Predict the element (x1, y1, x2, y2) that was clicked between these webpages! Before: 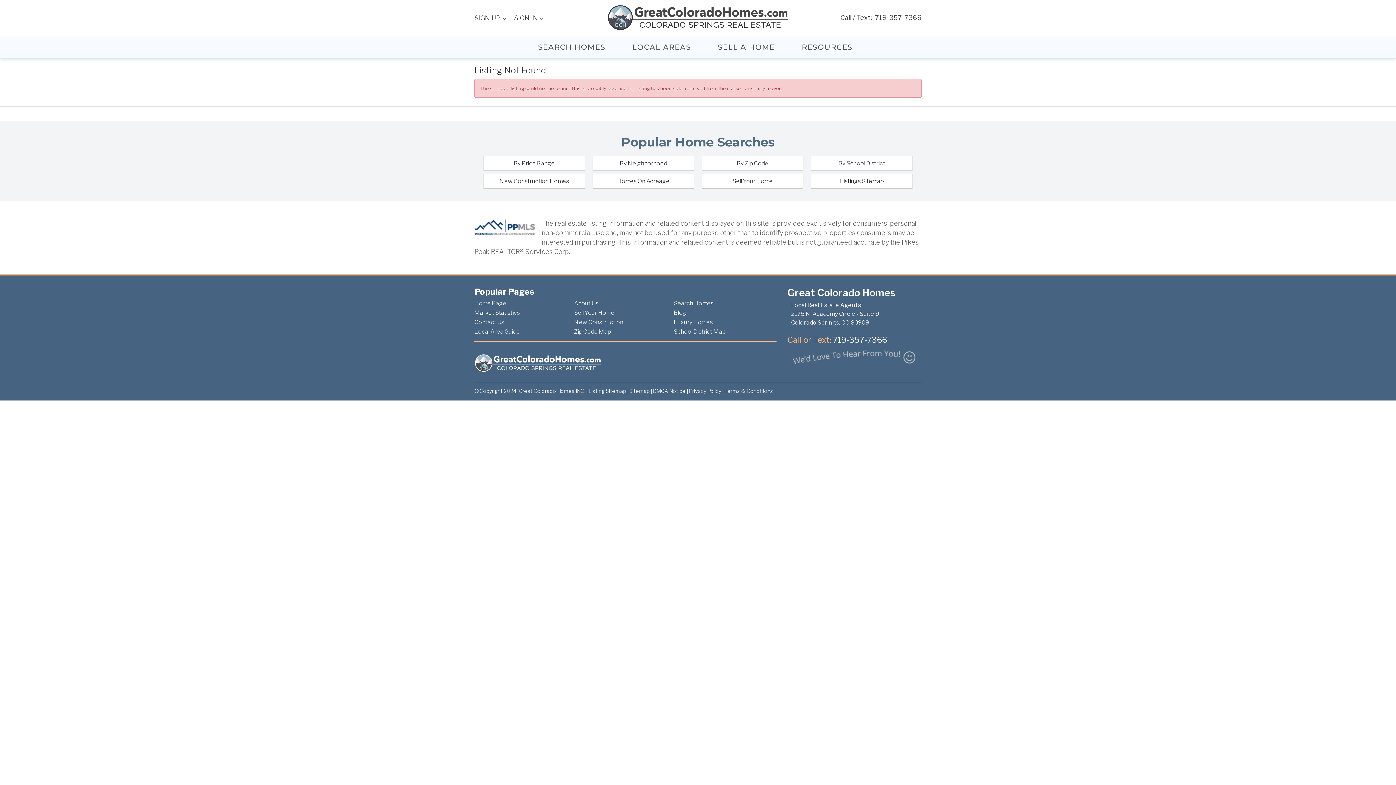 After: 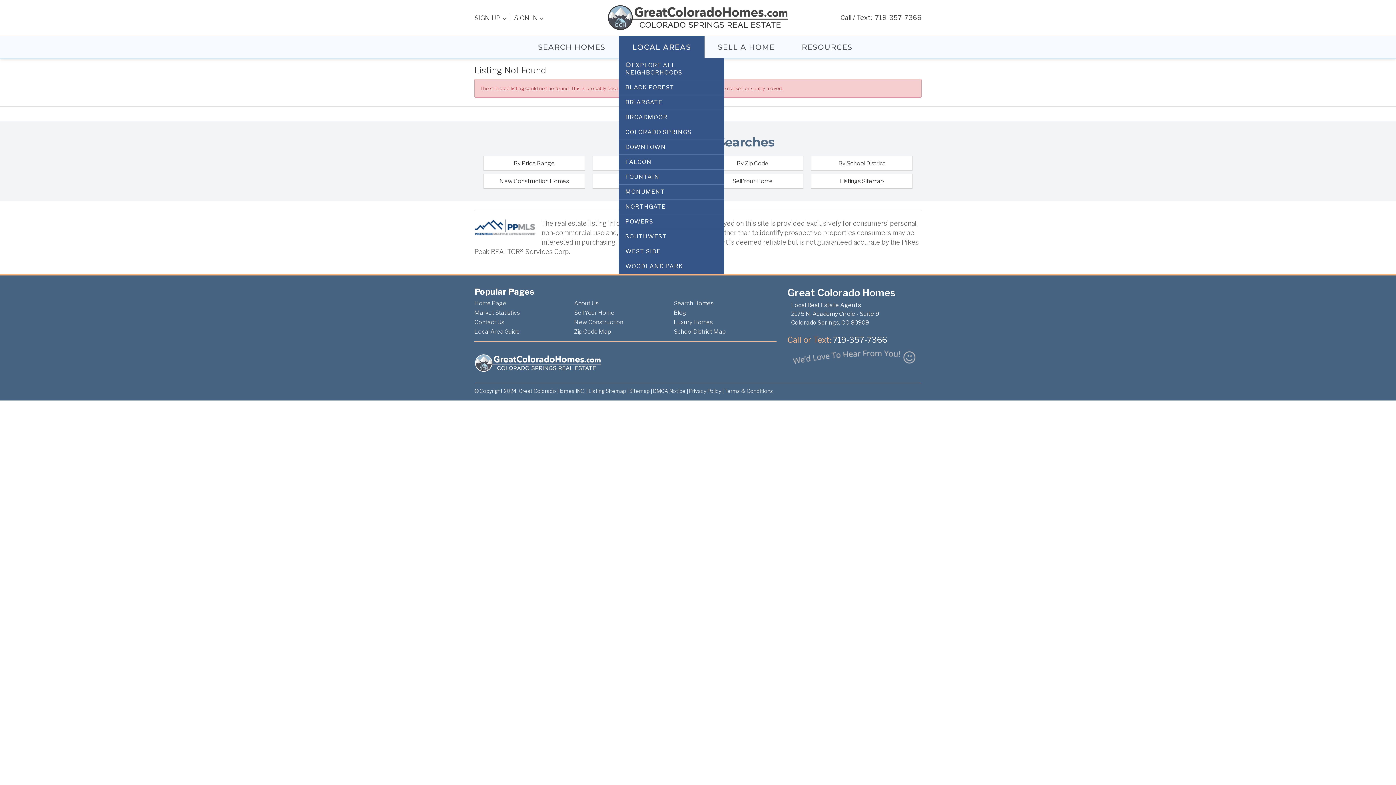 Action: bbox: (619, 36, 704, 58) label: LOCAL AREAS